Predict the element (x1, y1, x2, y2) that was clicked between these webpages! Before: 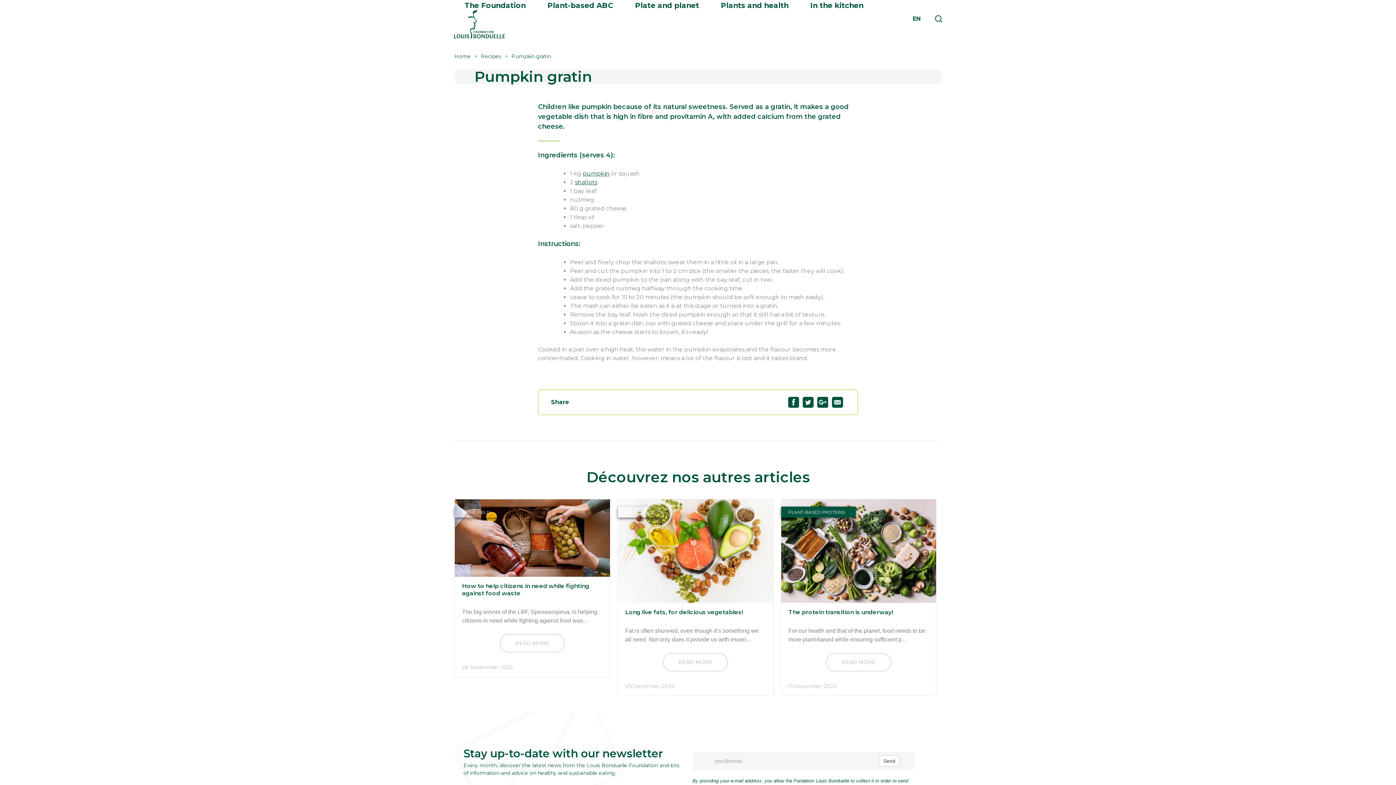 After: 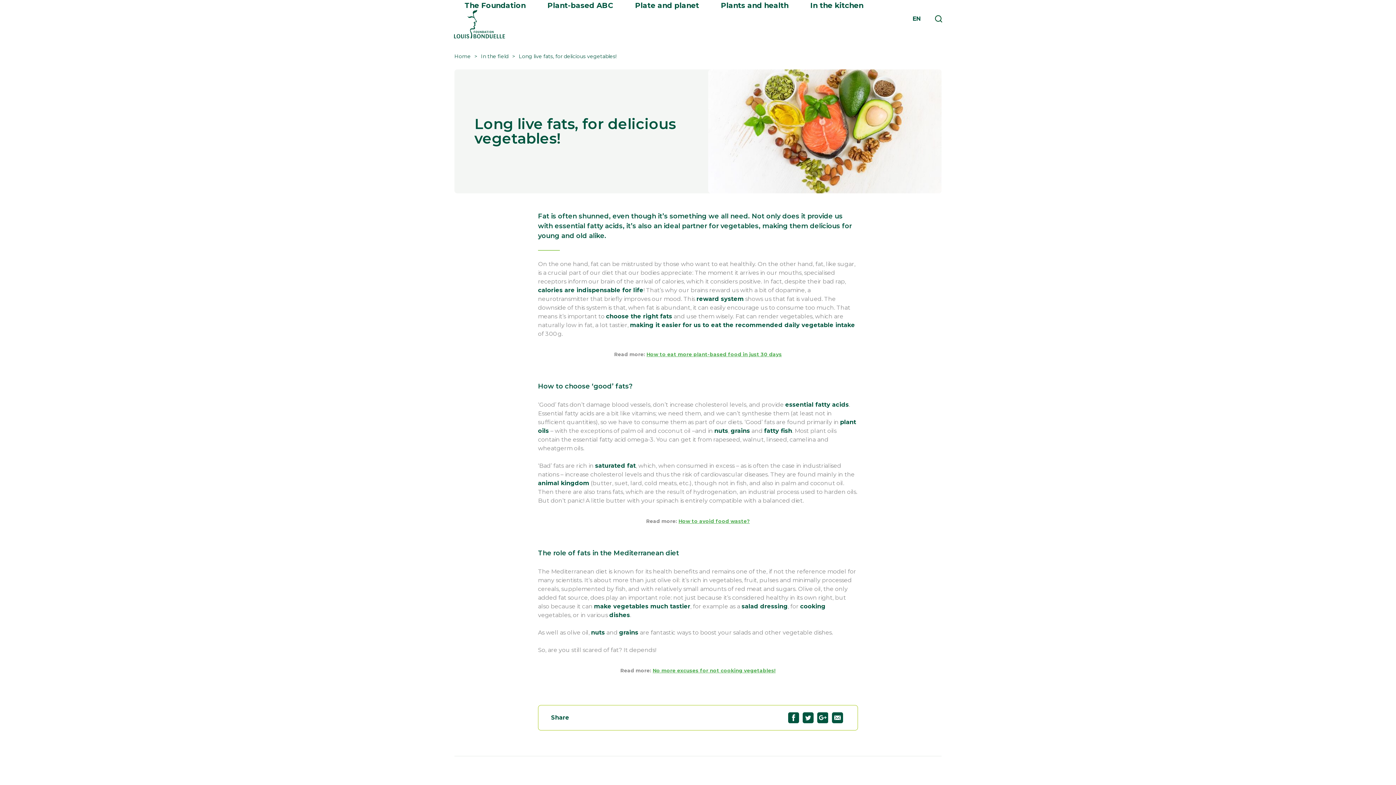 Action: label: Long live fats, for delicious vegetables! bbox: (625, 608, 743, 615)